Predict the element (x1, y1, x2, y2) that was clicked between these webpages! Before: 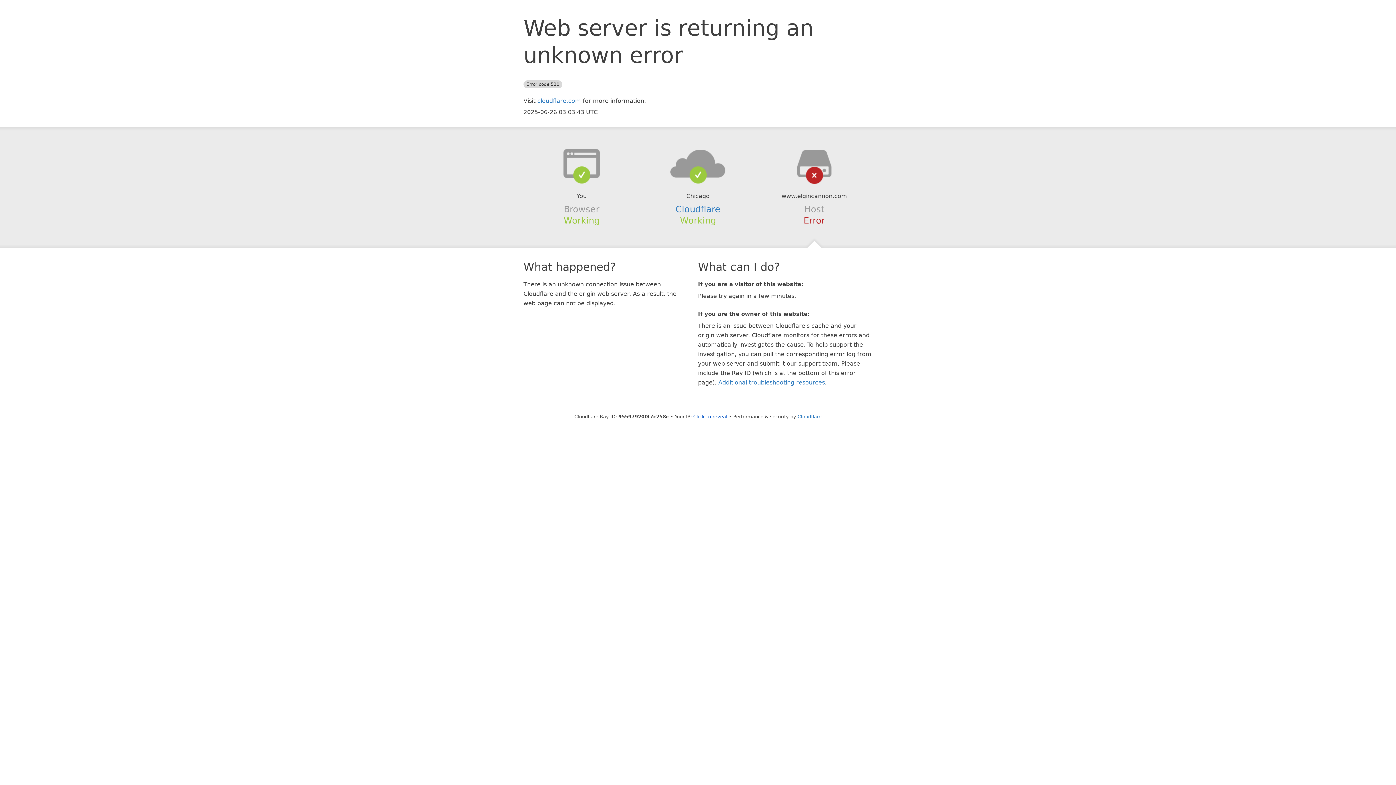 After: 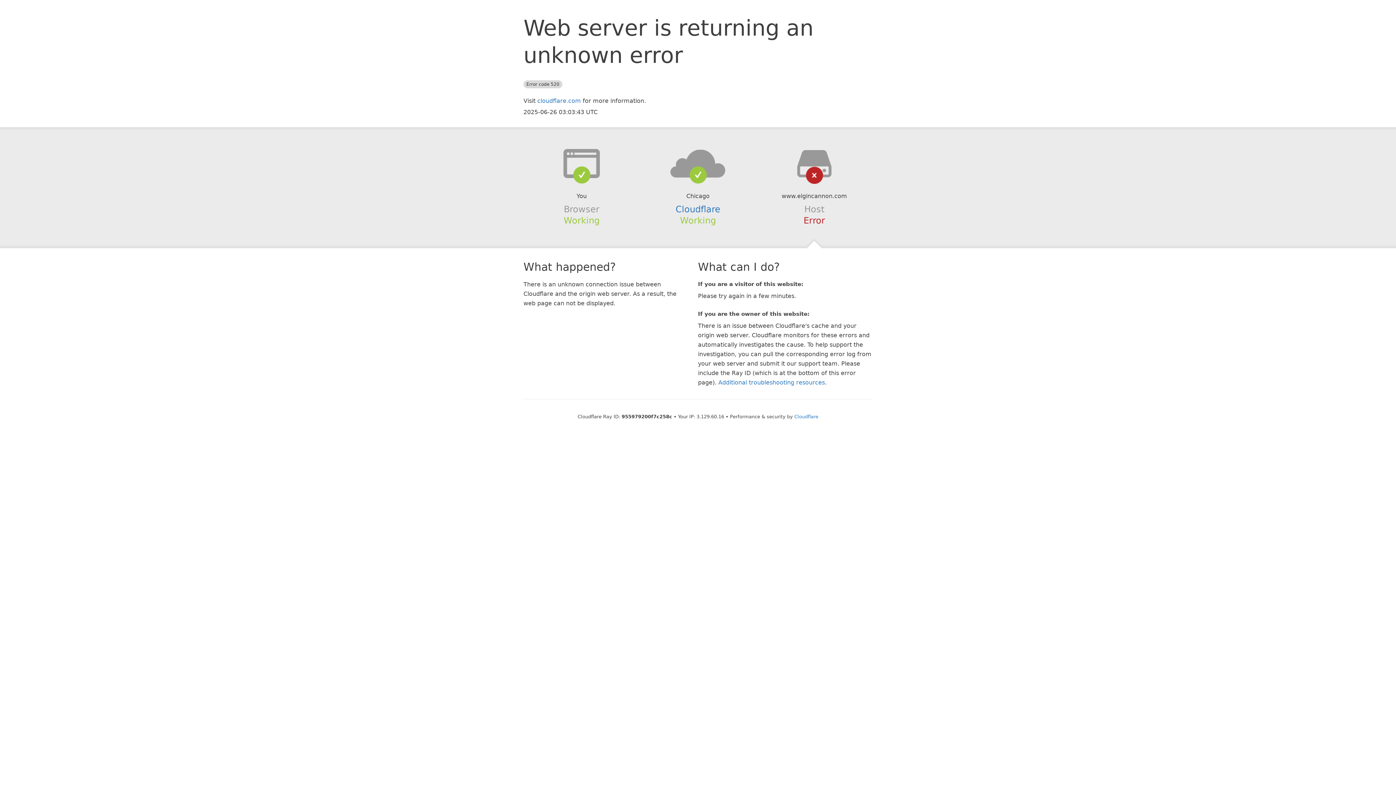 Action: label: Click to reveal bbox: (693, 414, 727, 419)